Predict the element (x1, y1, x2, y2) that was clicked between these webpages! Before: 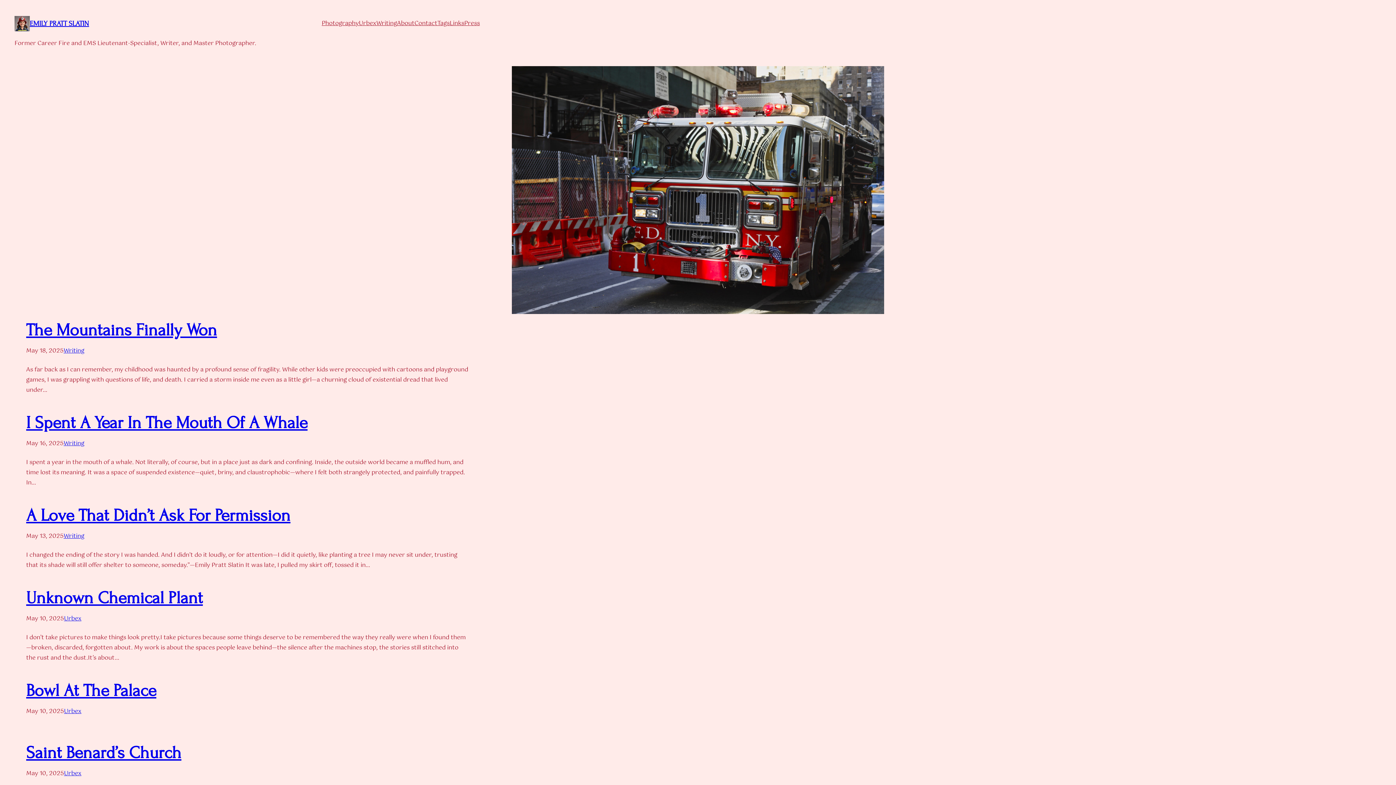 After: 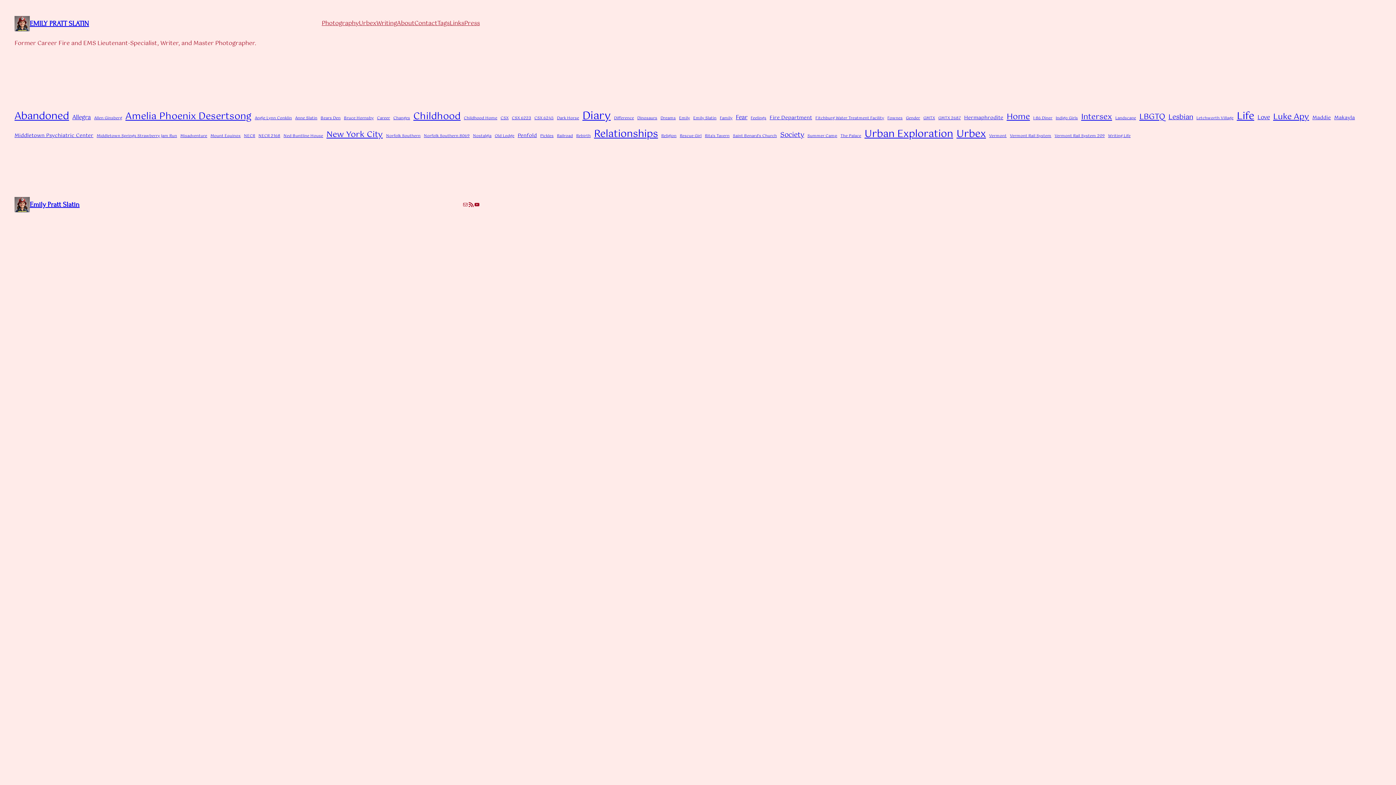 Action: label: Tags bbox: (437, 18, 449, 28)